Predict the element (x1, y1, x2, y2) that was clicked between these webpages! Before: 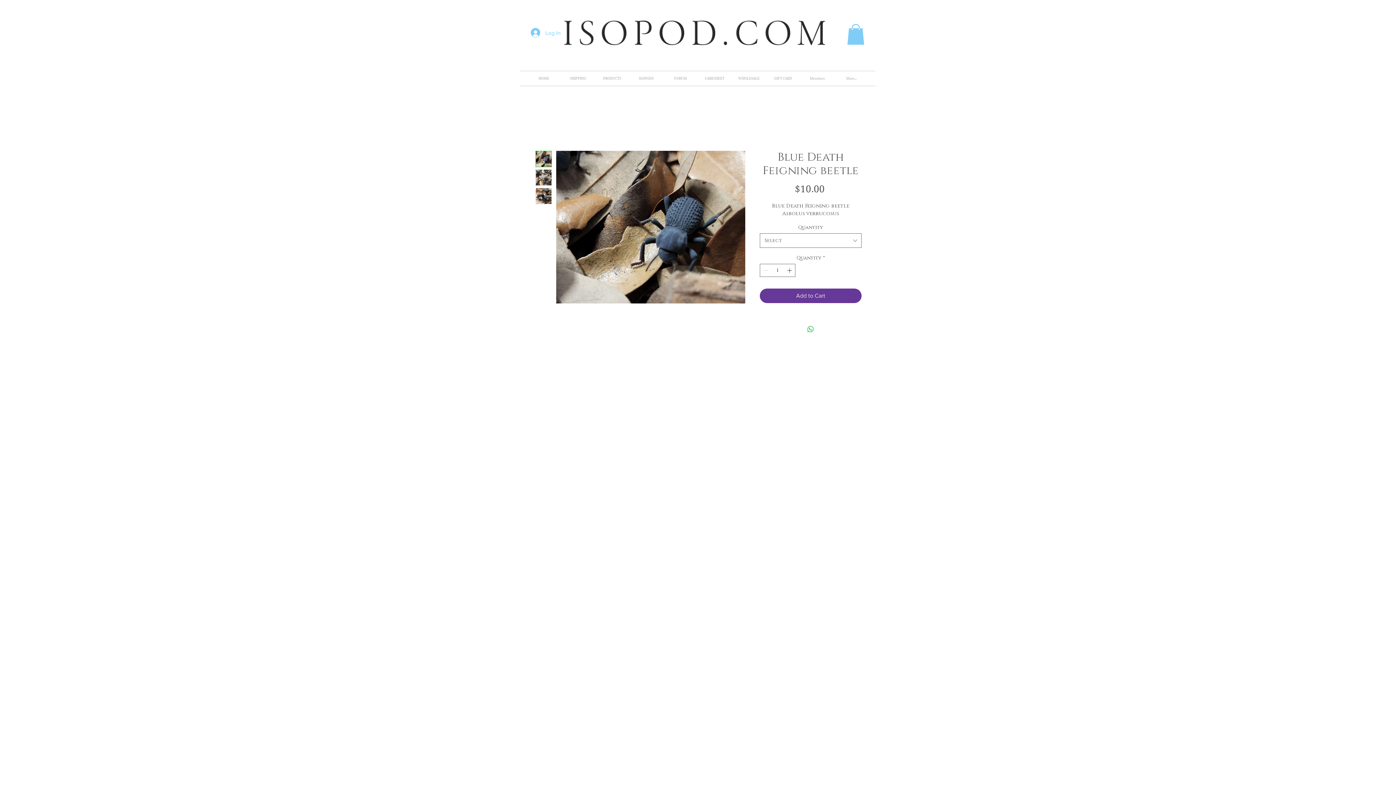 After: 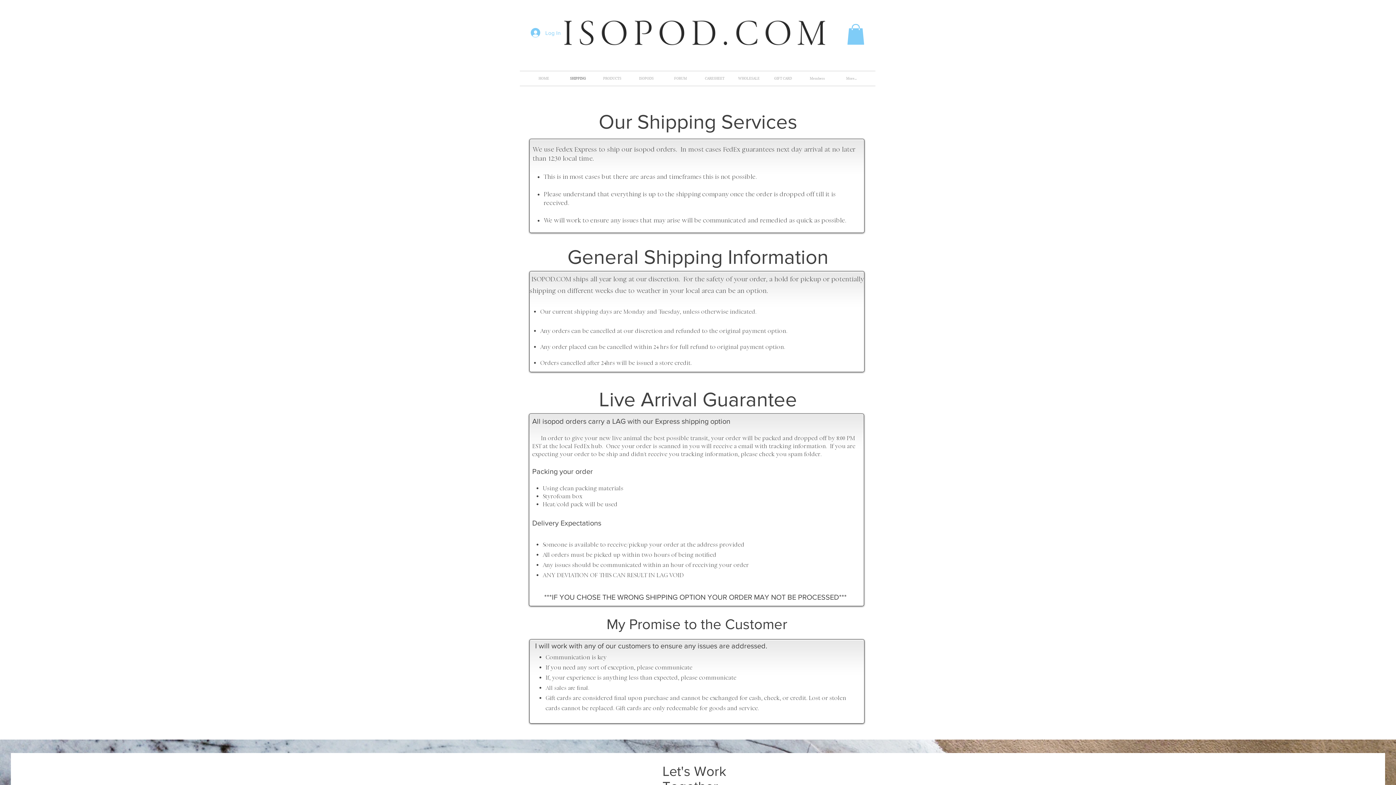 Action: label: SHIPPING bbox: (561, 71, 595, 85)